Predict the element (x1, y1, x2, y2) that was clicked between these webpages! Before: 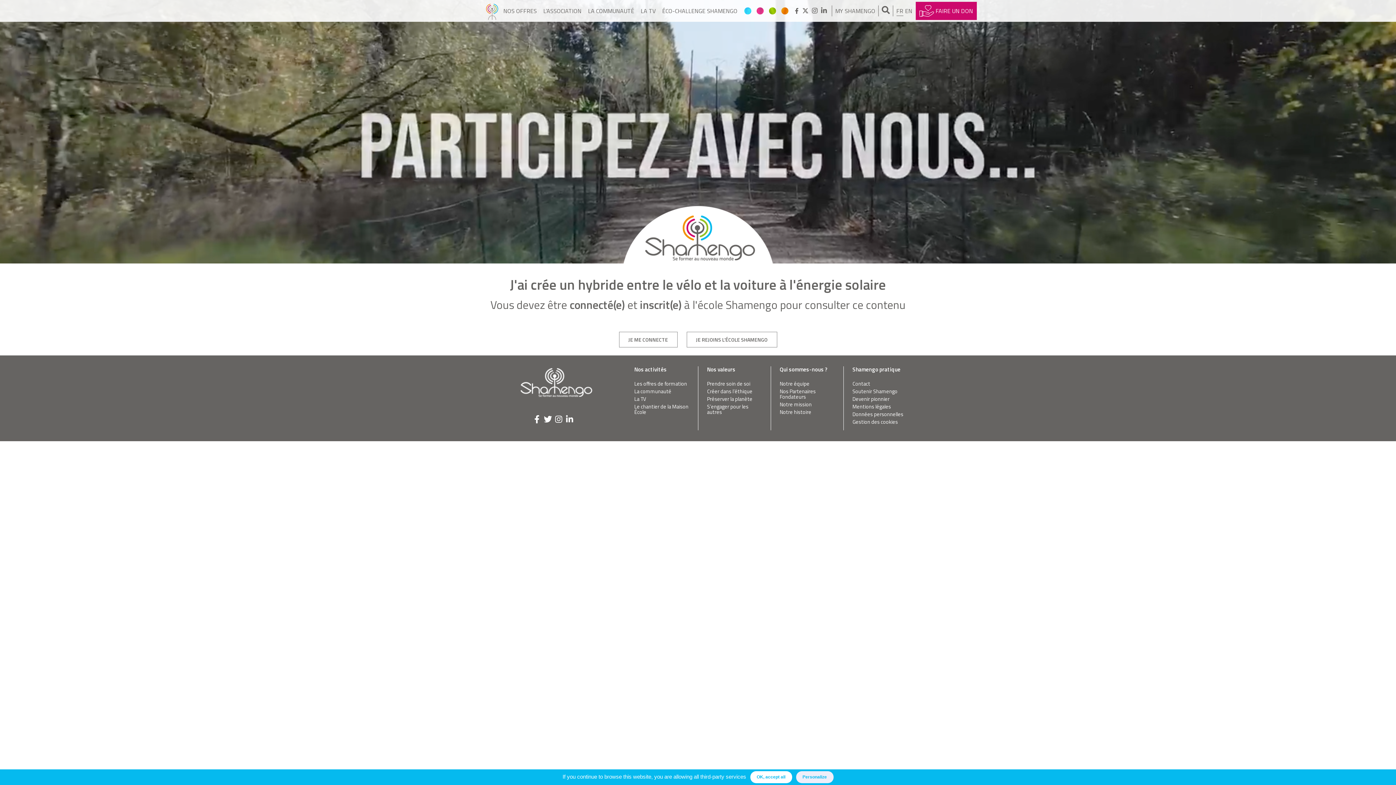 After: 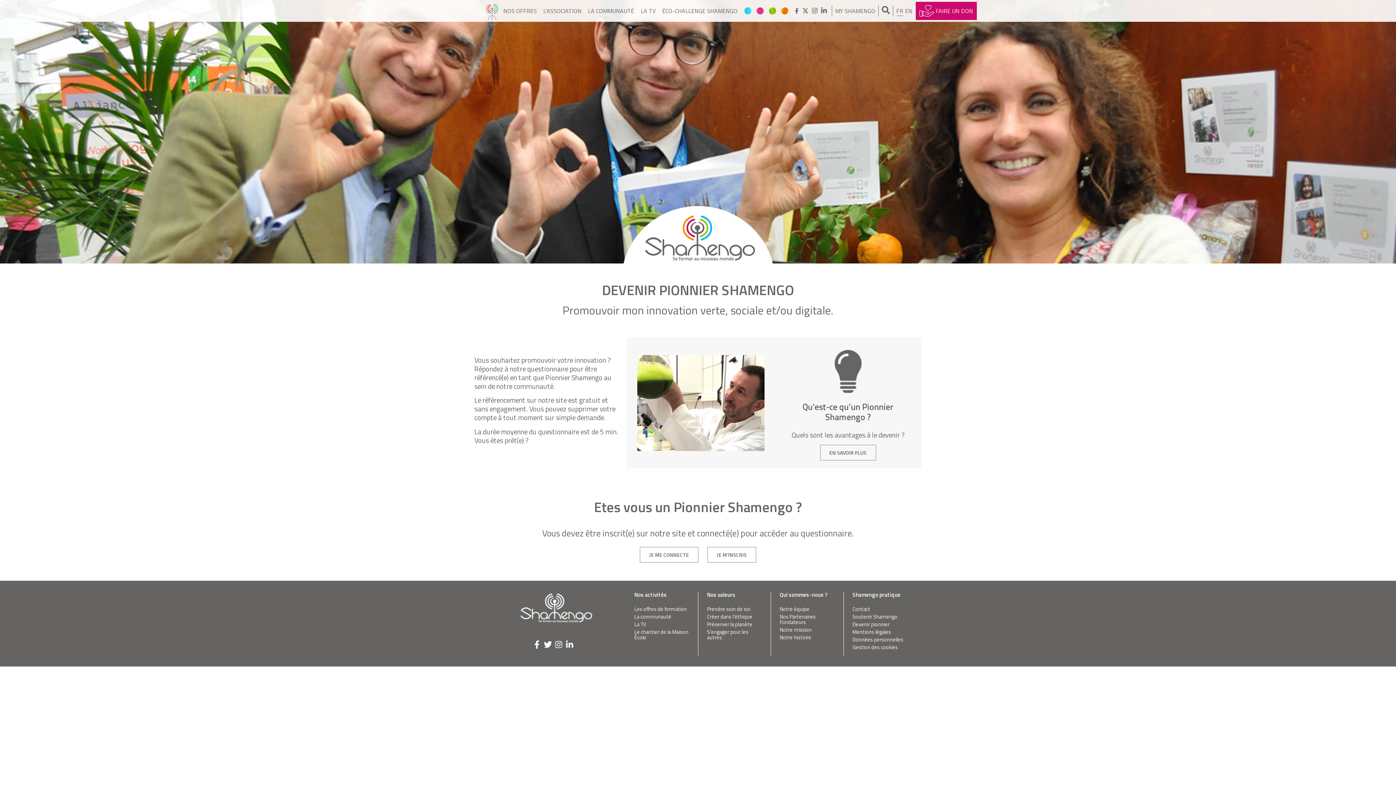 Action: bbox: (852, 395, 909, 403) label: Devenir pionnier